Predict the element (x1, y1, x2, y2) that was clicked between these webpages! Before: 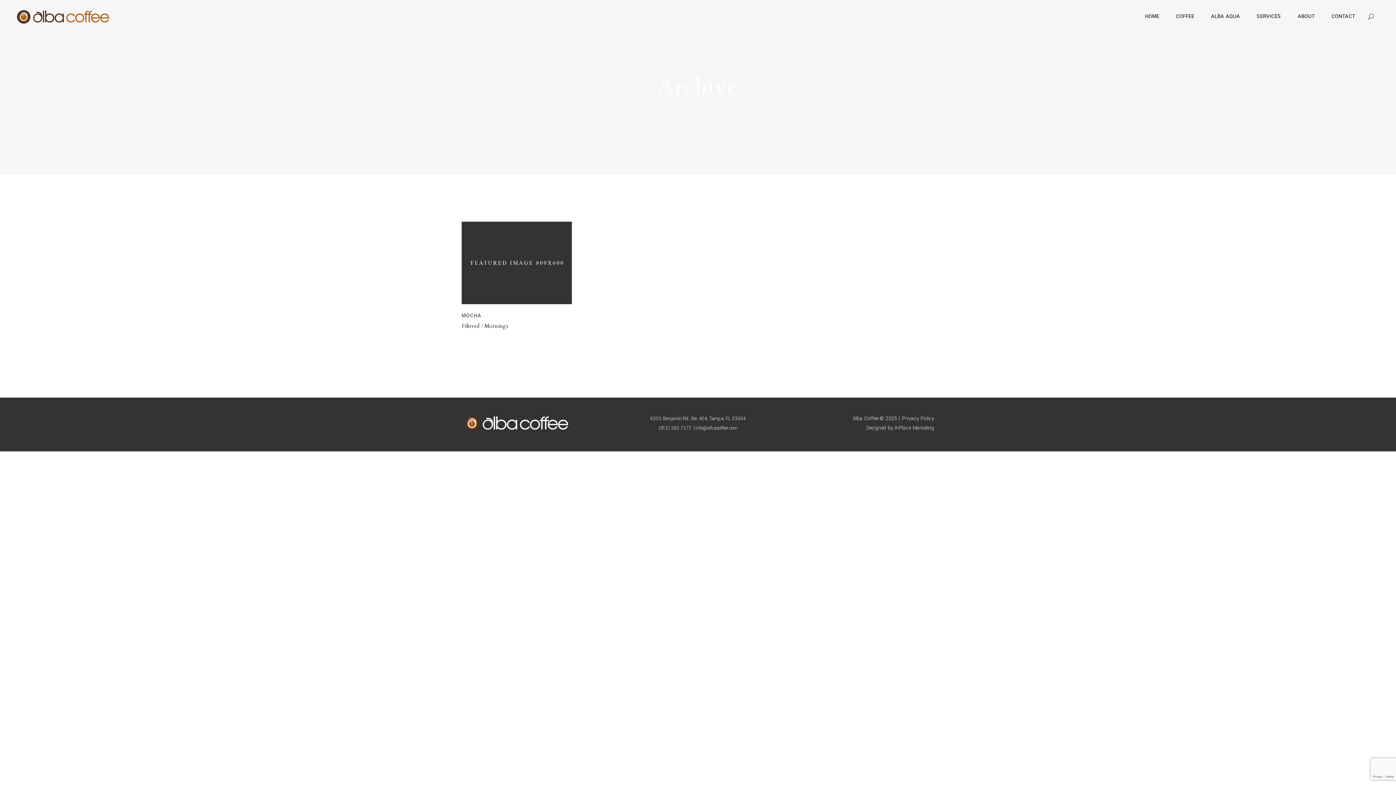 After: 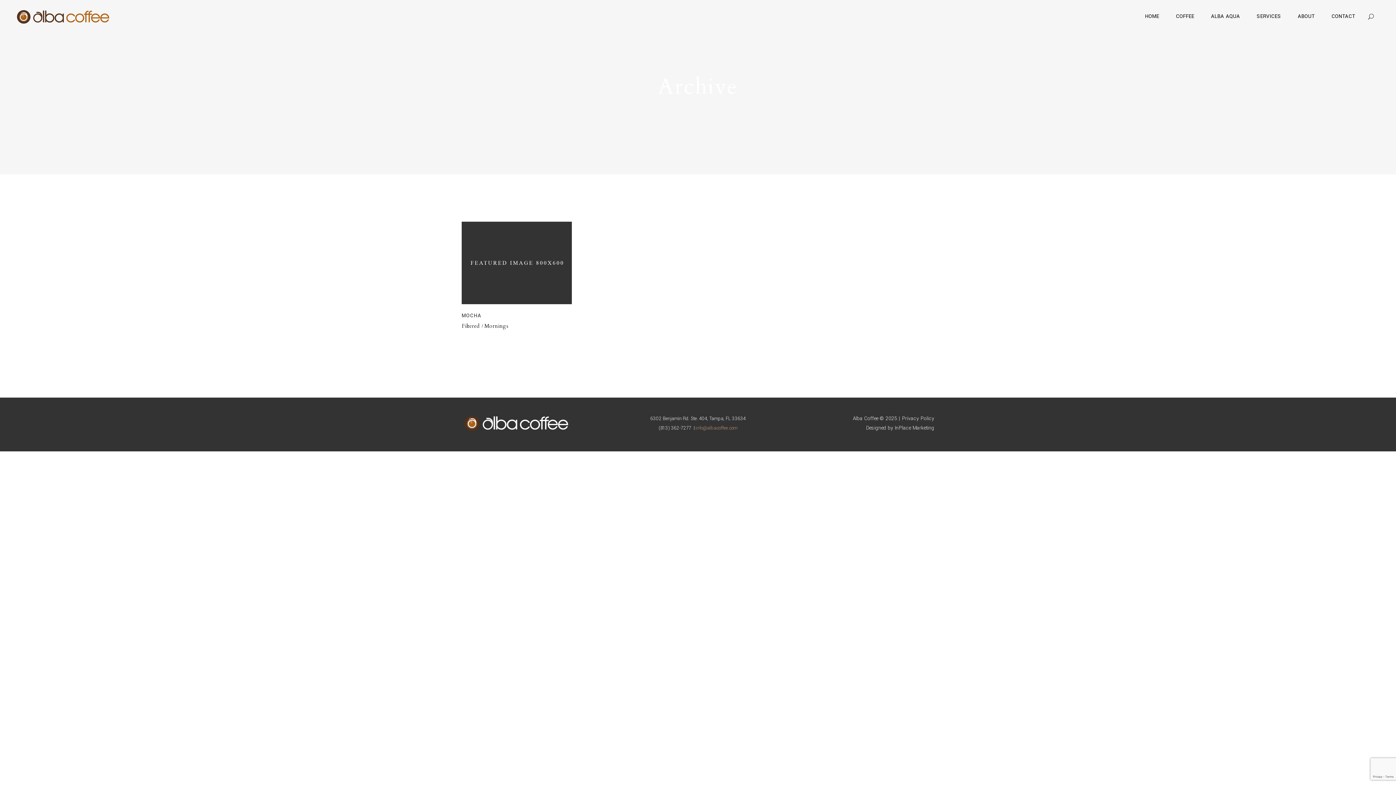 Action: label: info@albacoffee.com bbox: (695, 425, 737, 431)